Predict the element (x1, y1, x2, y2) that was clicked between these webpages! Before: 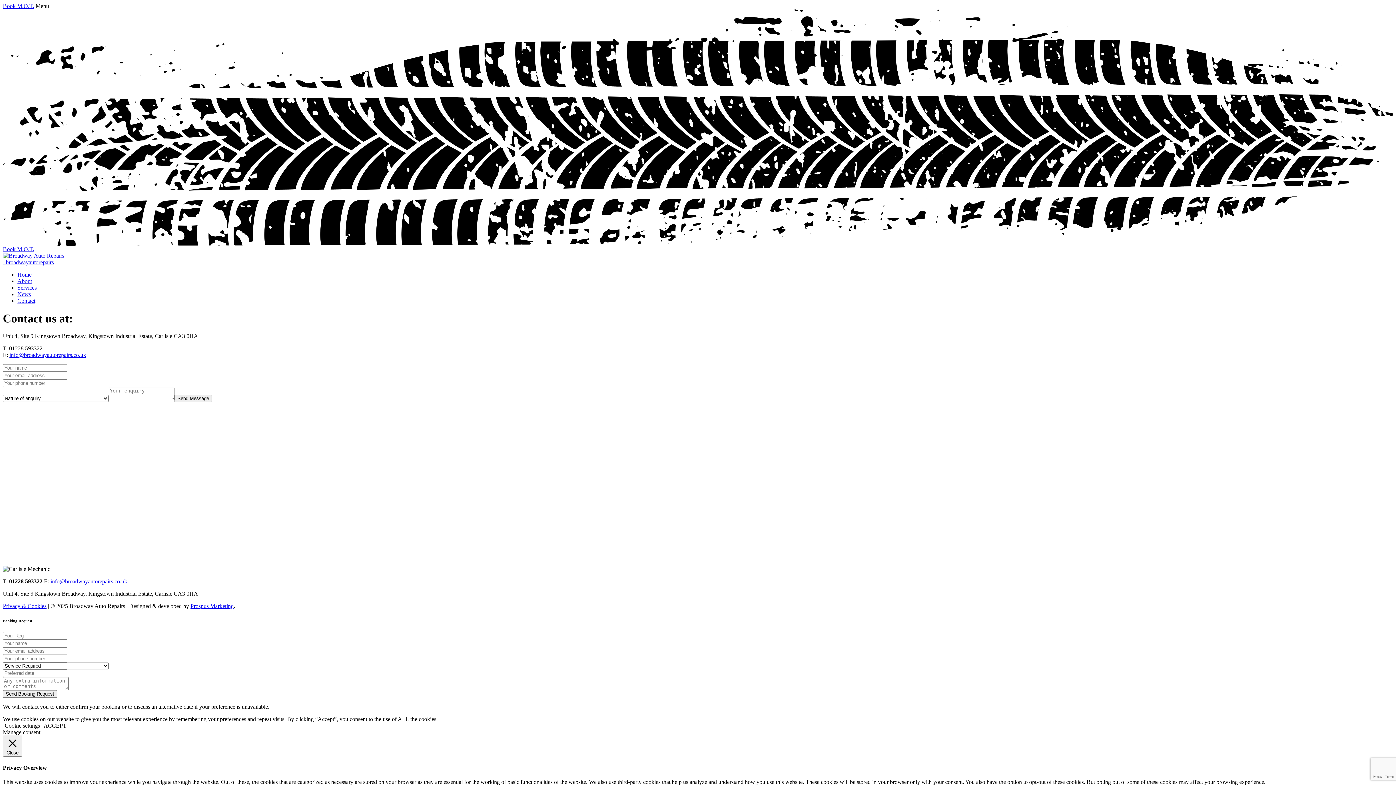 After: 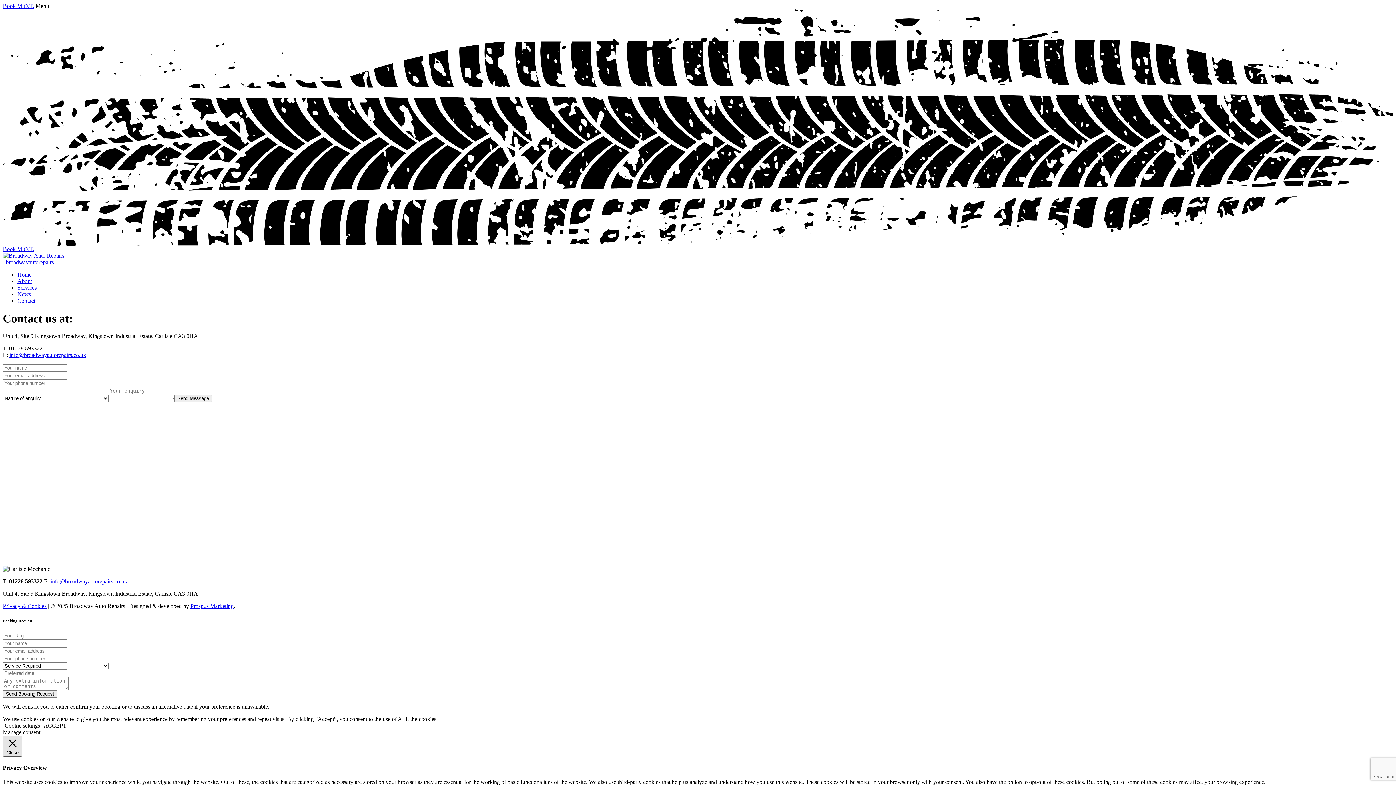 Action: label:  Close bbox: (2, 736, 22, 757)